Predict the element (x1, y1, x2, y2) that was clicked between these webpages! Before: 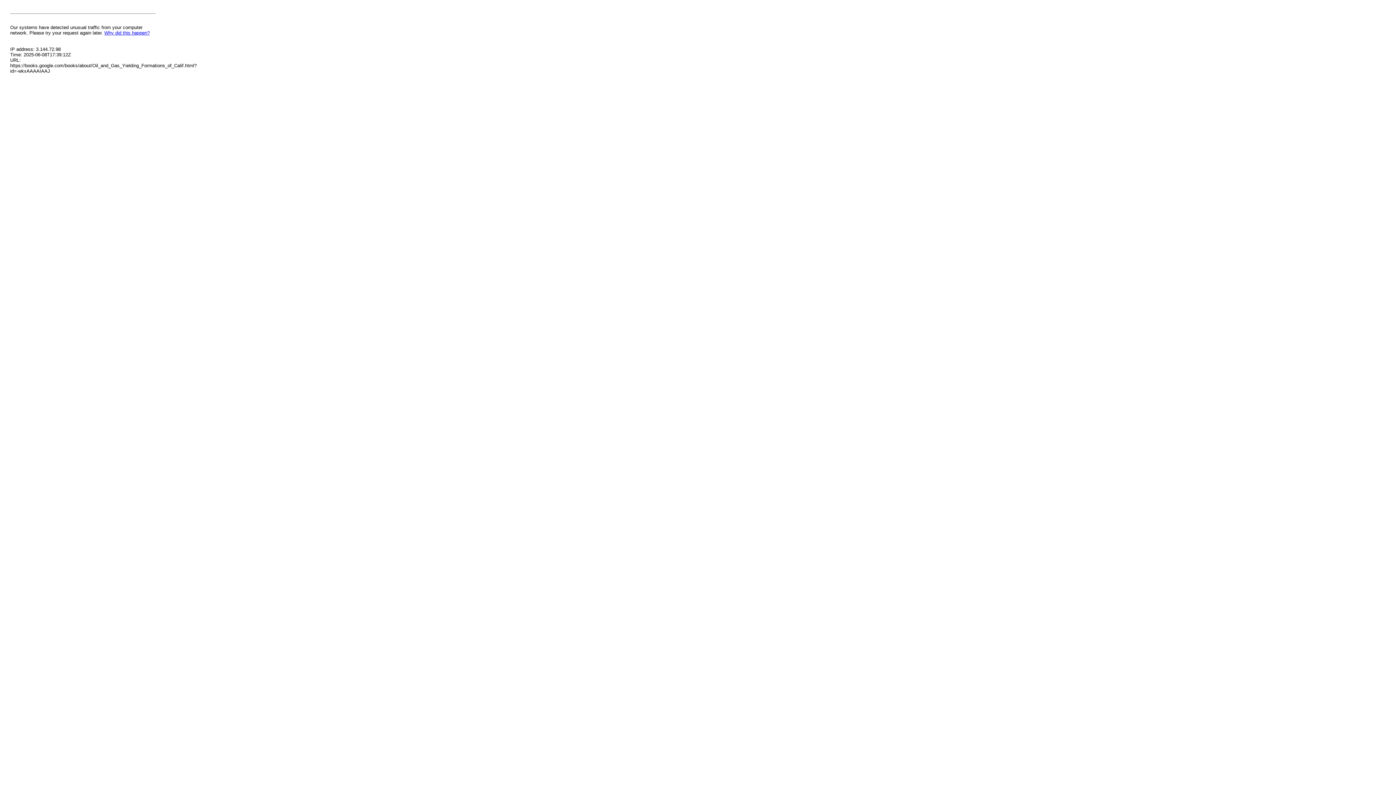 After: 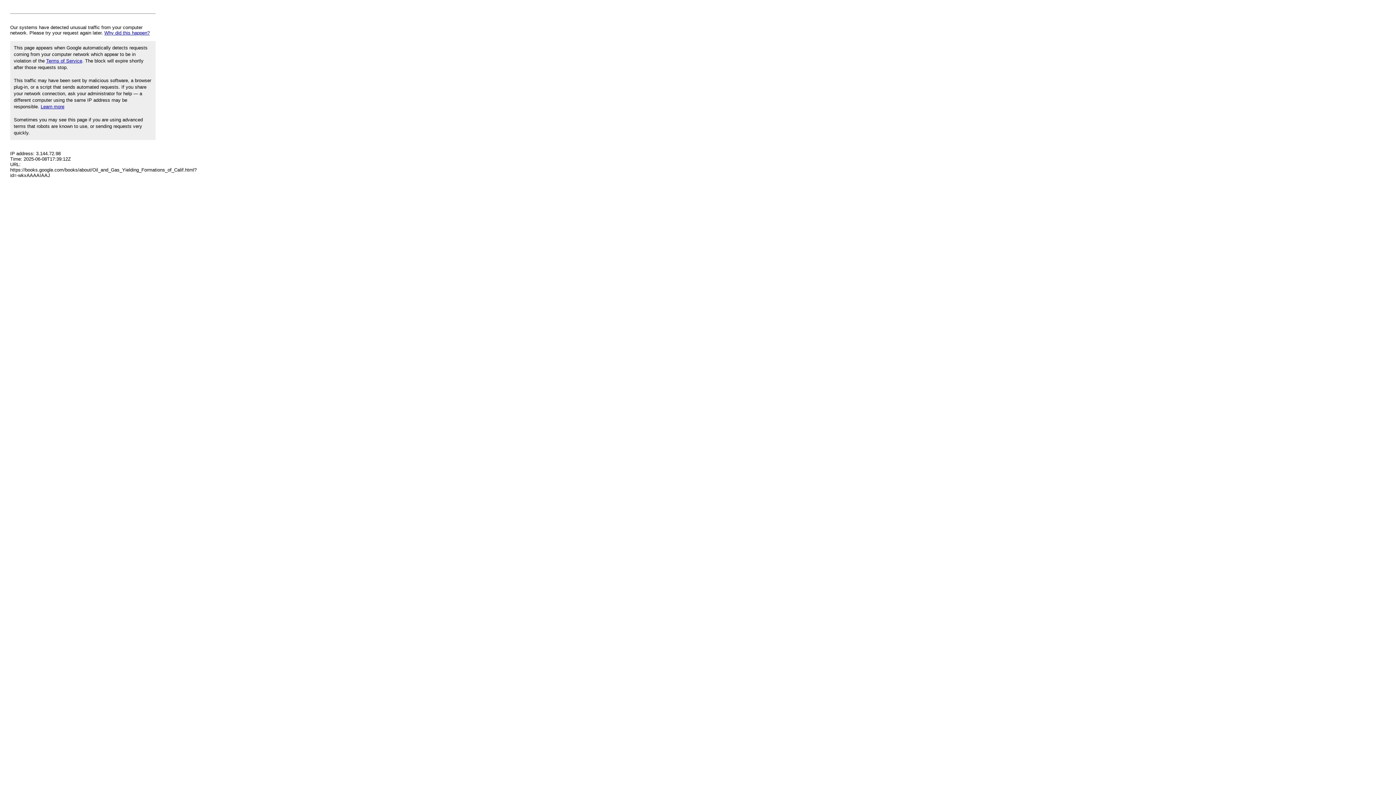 Action: bbox: (104, 30, 149, 35) label: Why did this happen?